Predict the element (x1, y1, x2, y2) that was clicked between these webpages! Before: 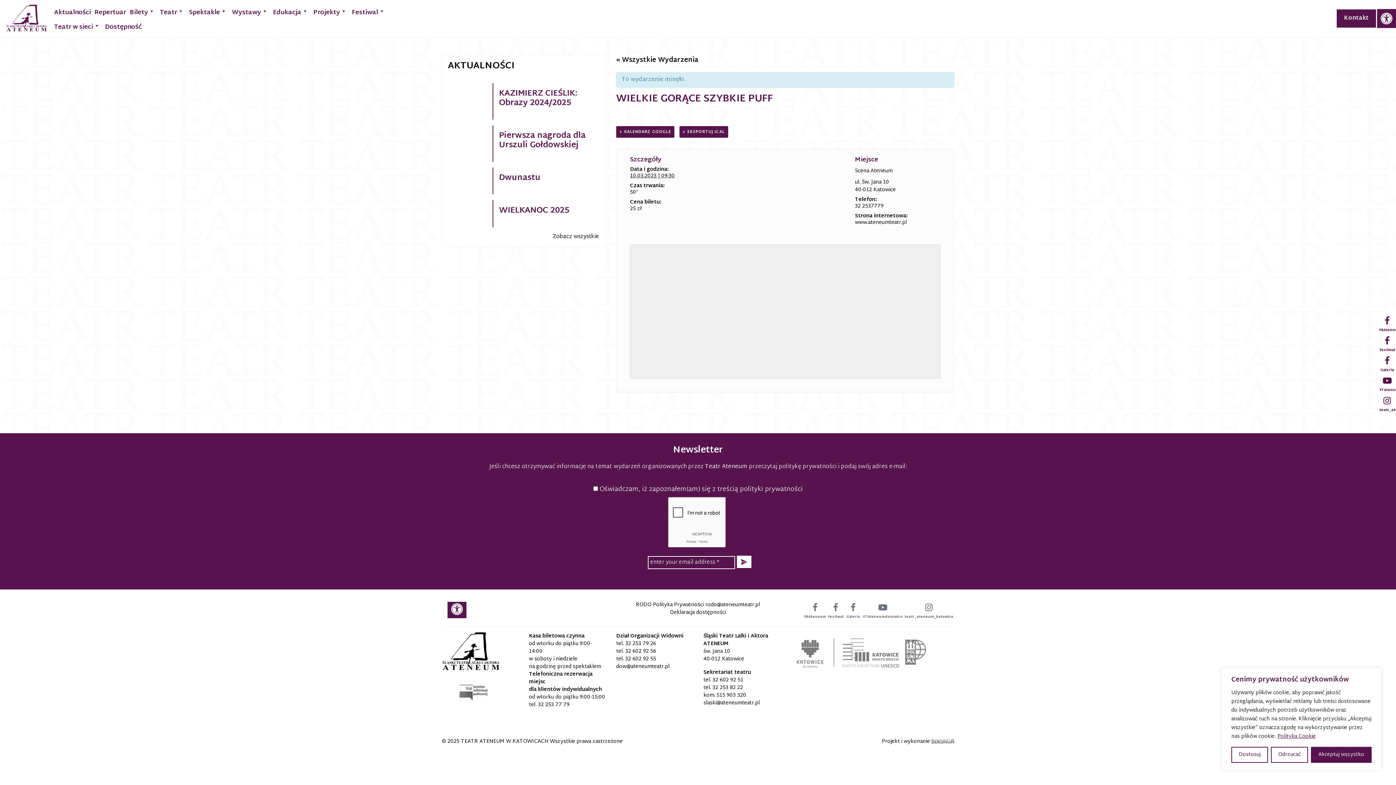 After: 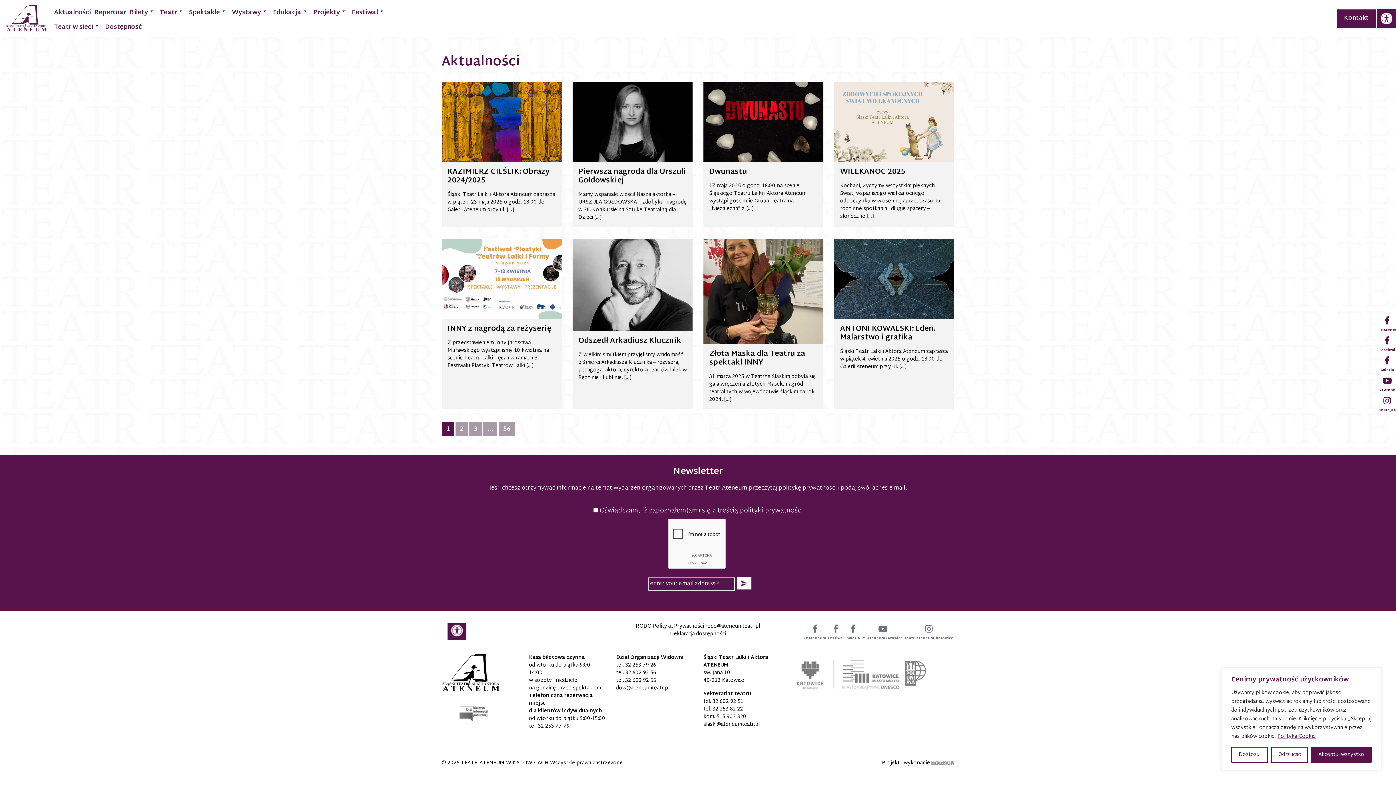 Action: label: AKTUALNOŚCI bbox: (448, 57, 514, 74)